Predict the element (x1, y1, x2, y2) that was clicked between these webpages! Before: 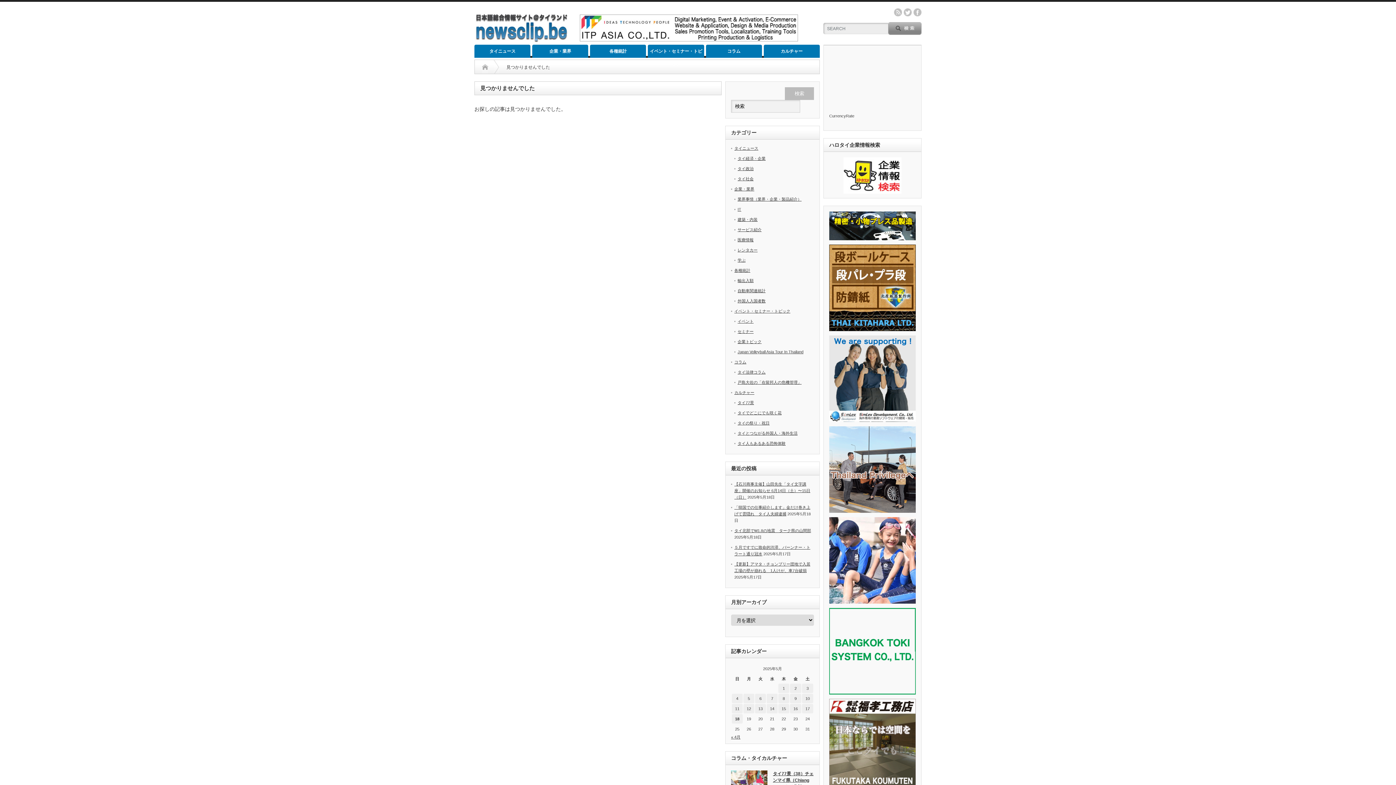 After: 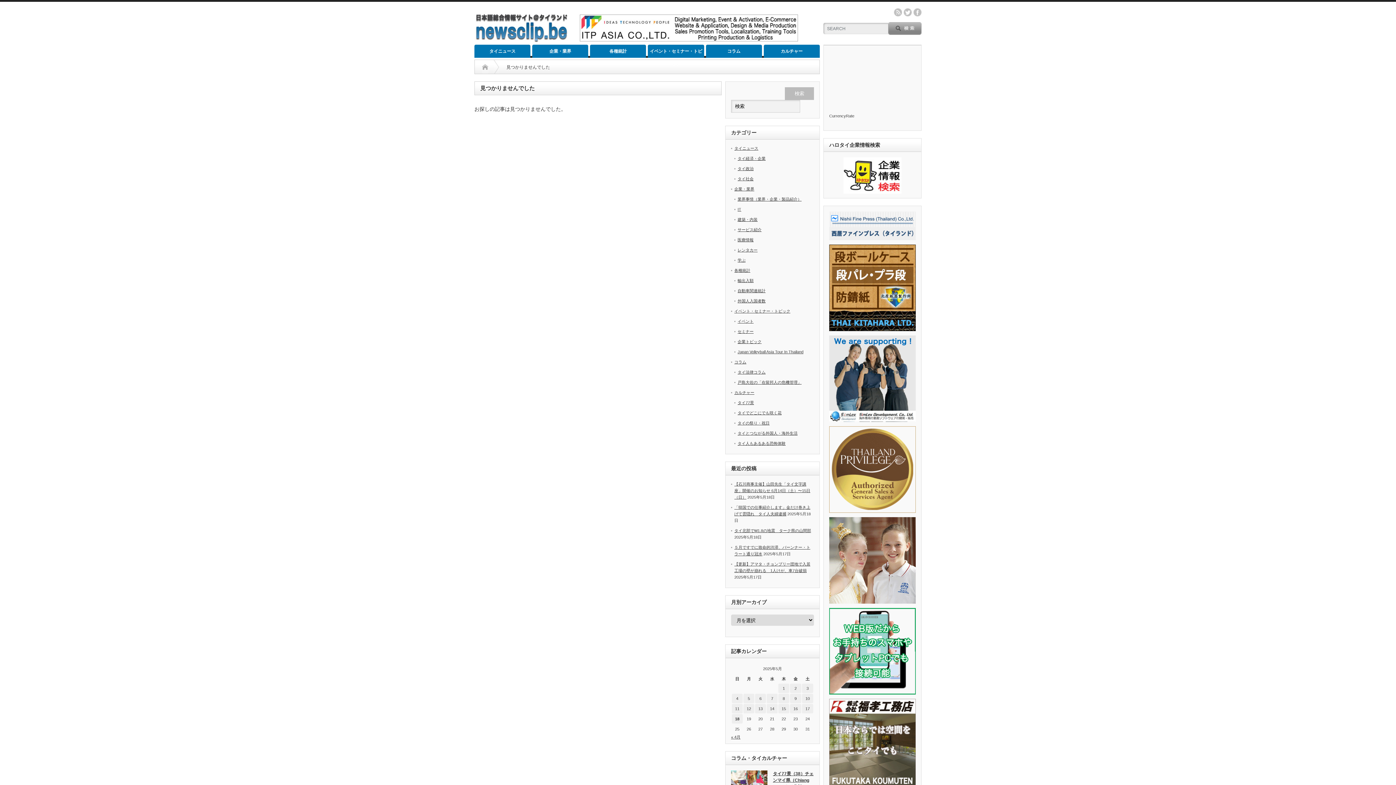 Action: bbox: (829, 422, 916, 426)